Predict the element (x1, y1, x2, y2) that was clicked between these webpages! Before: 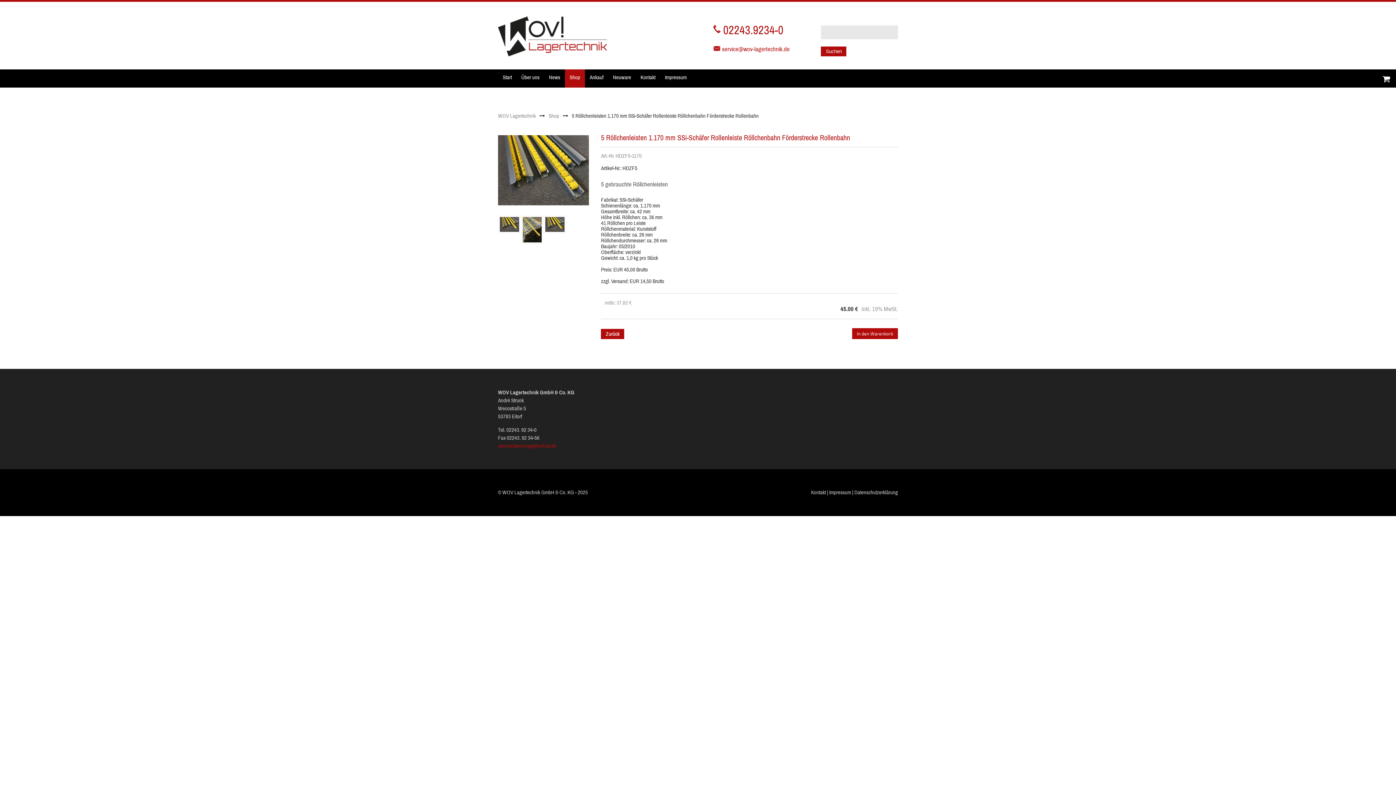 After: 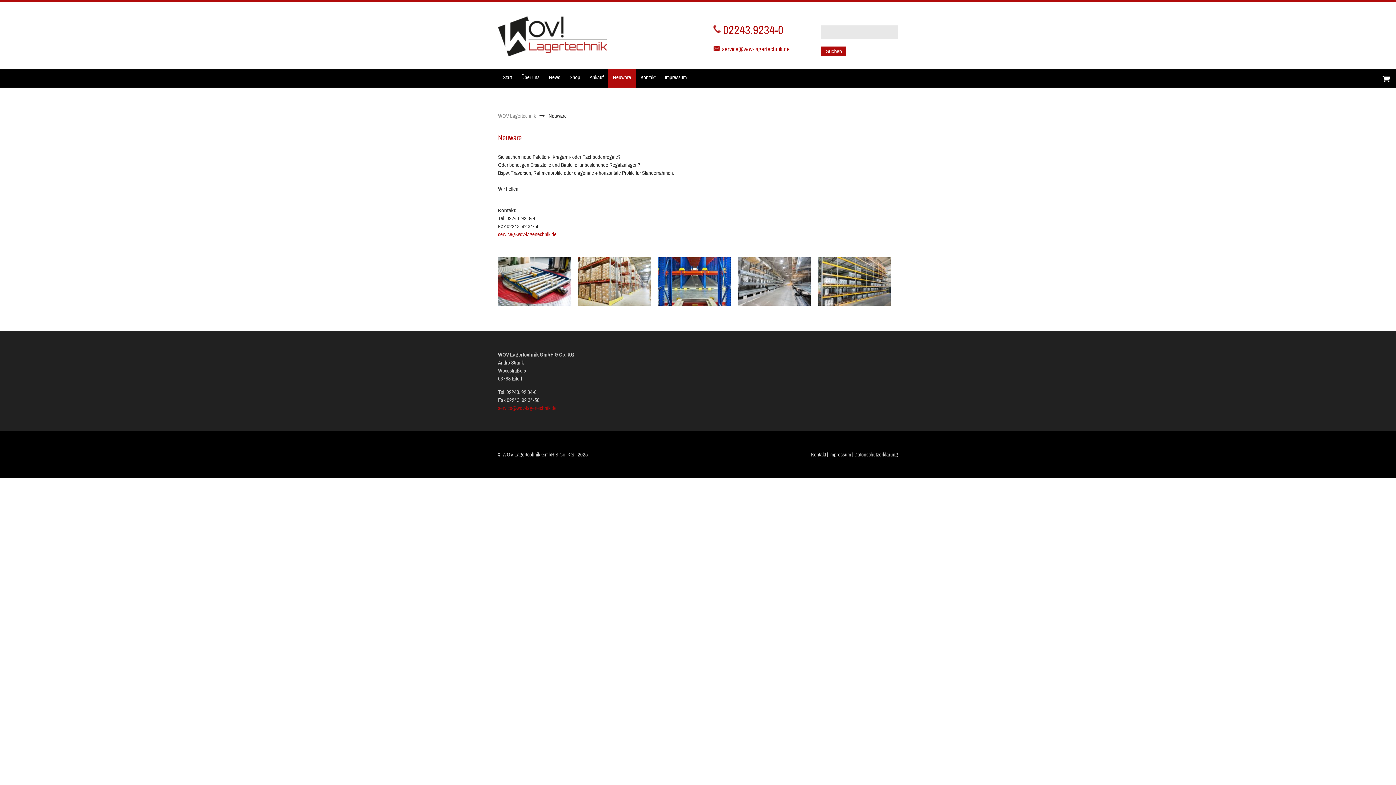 Action: bbox: (608, 69, 636, 87) label: Neuware